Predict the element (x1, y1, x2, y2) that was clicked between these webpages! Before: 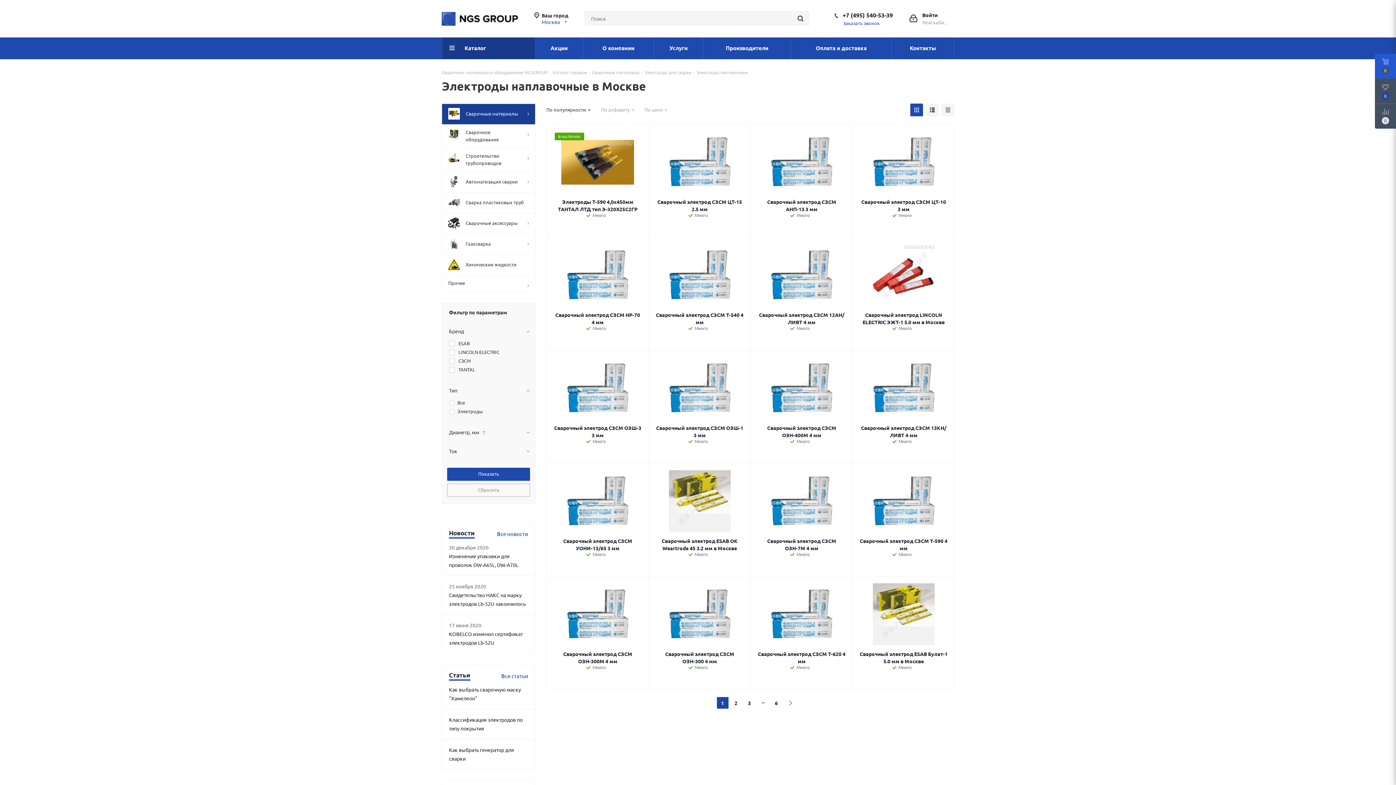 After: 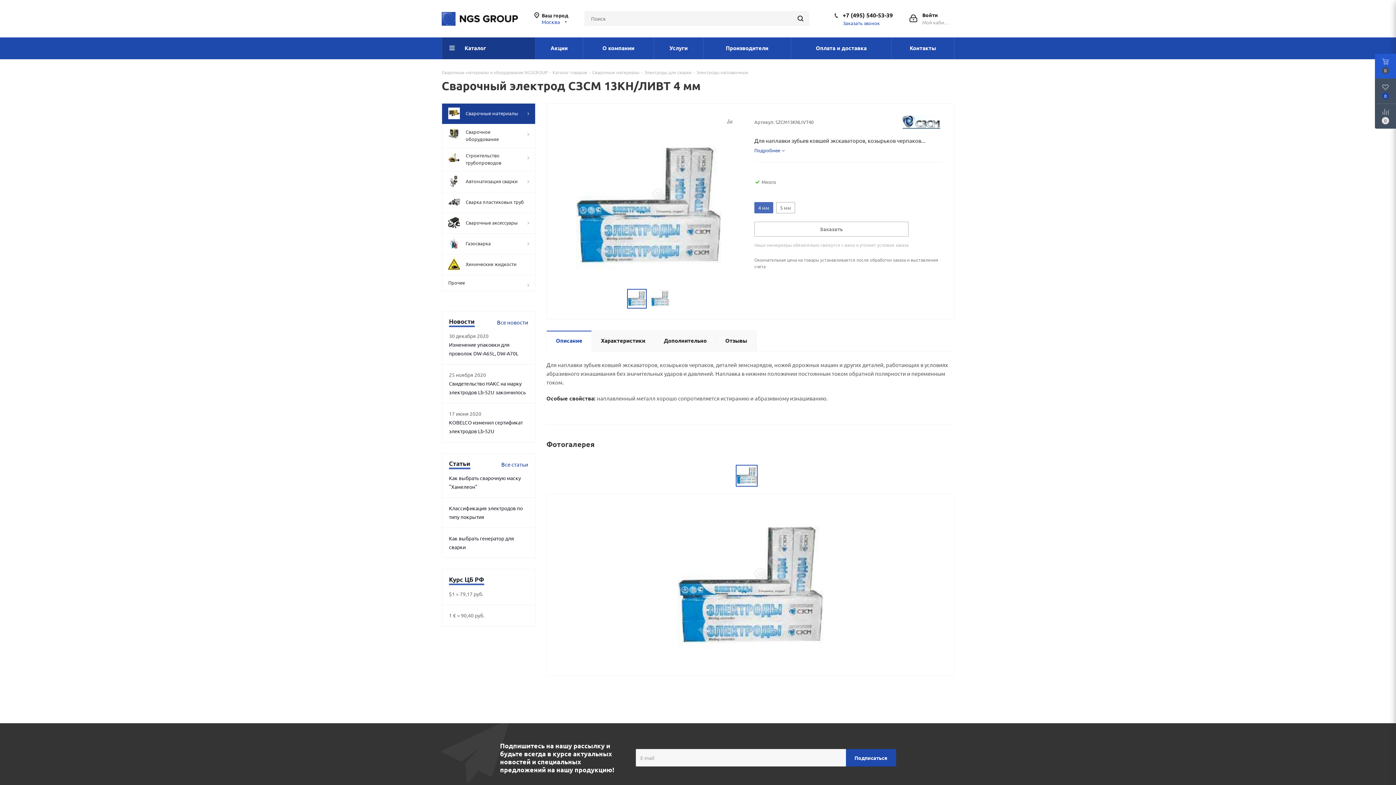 Action: label: Сварочный электрод СЗСМ 13КН/ЛИВТ 4 мм bbox: (859, 424, 948, 438)